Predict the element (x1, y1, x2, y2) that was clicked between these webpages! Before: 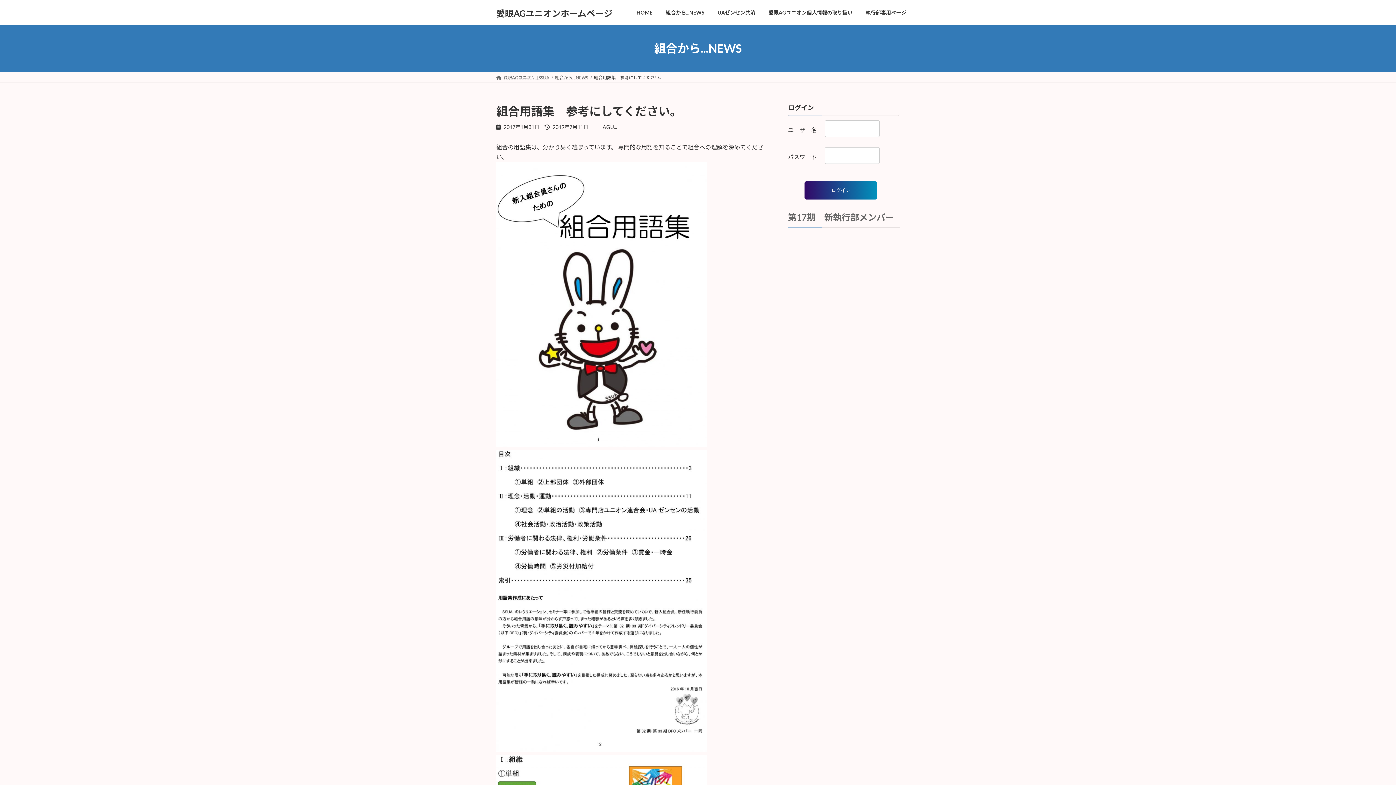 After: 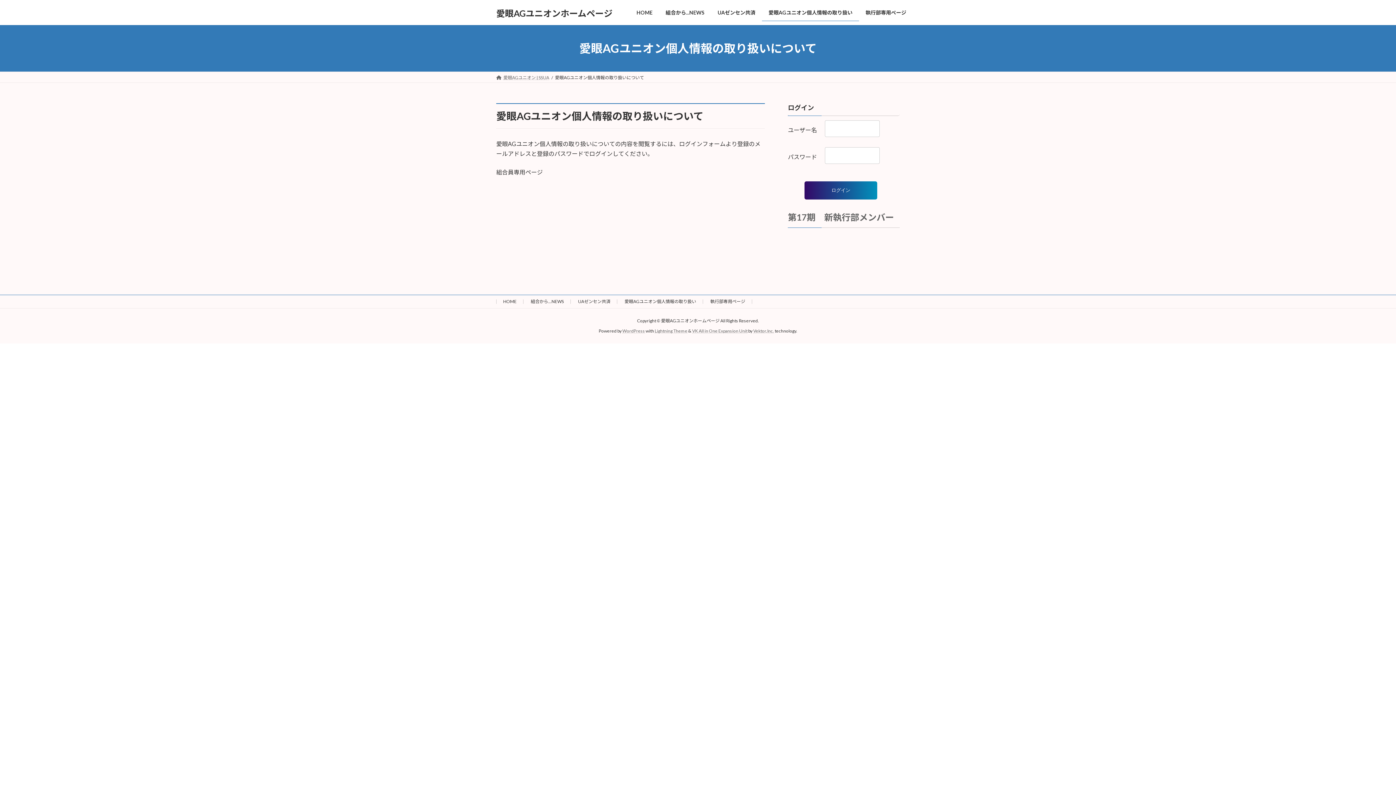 Action: label: 愛眼AGユニオン個人情報の取り扱い bbox: (762, 3, 859, 21)